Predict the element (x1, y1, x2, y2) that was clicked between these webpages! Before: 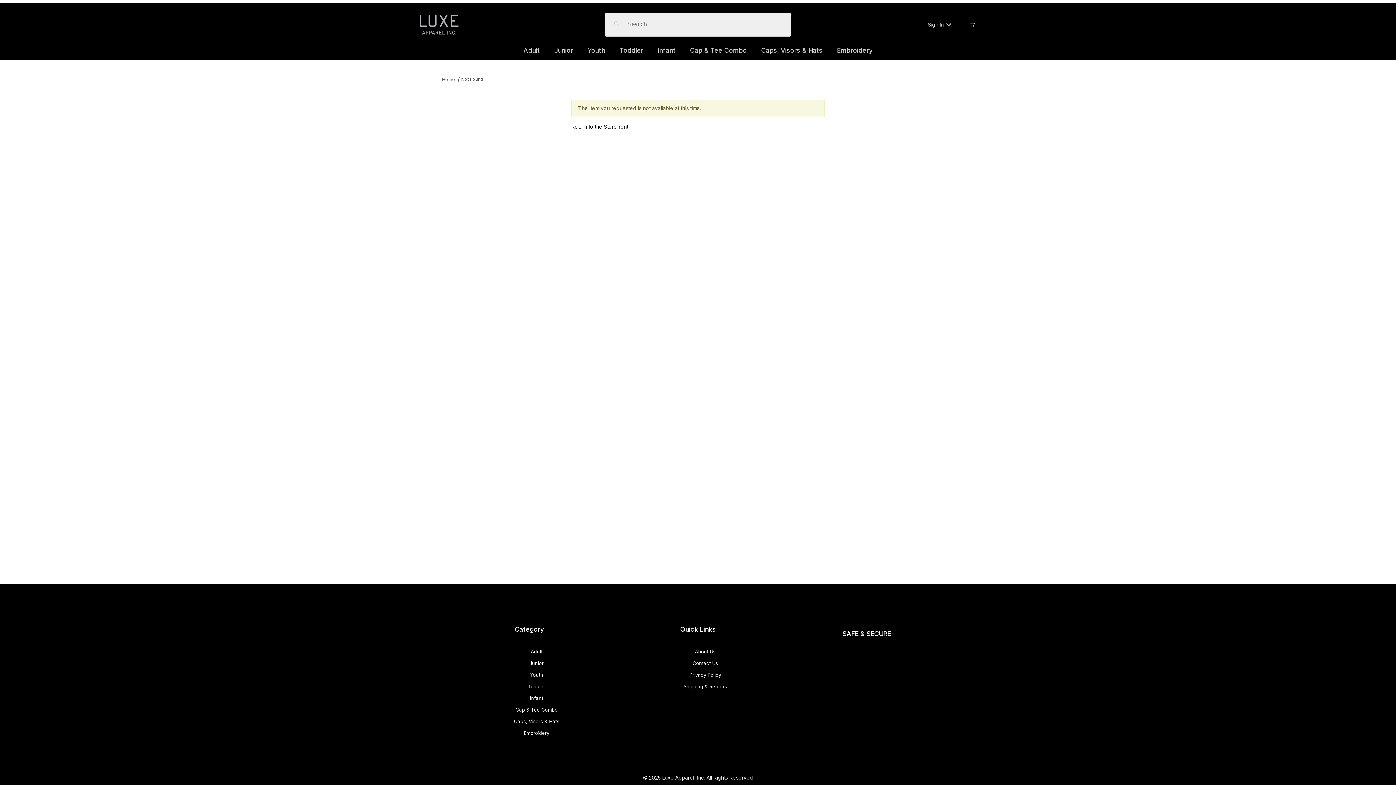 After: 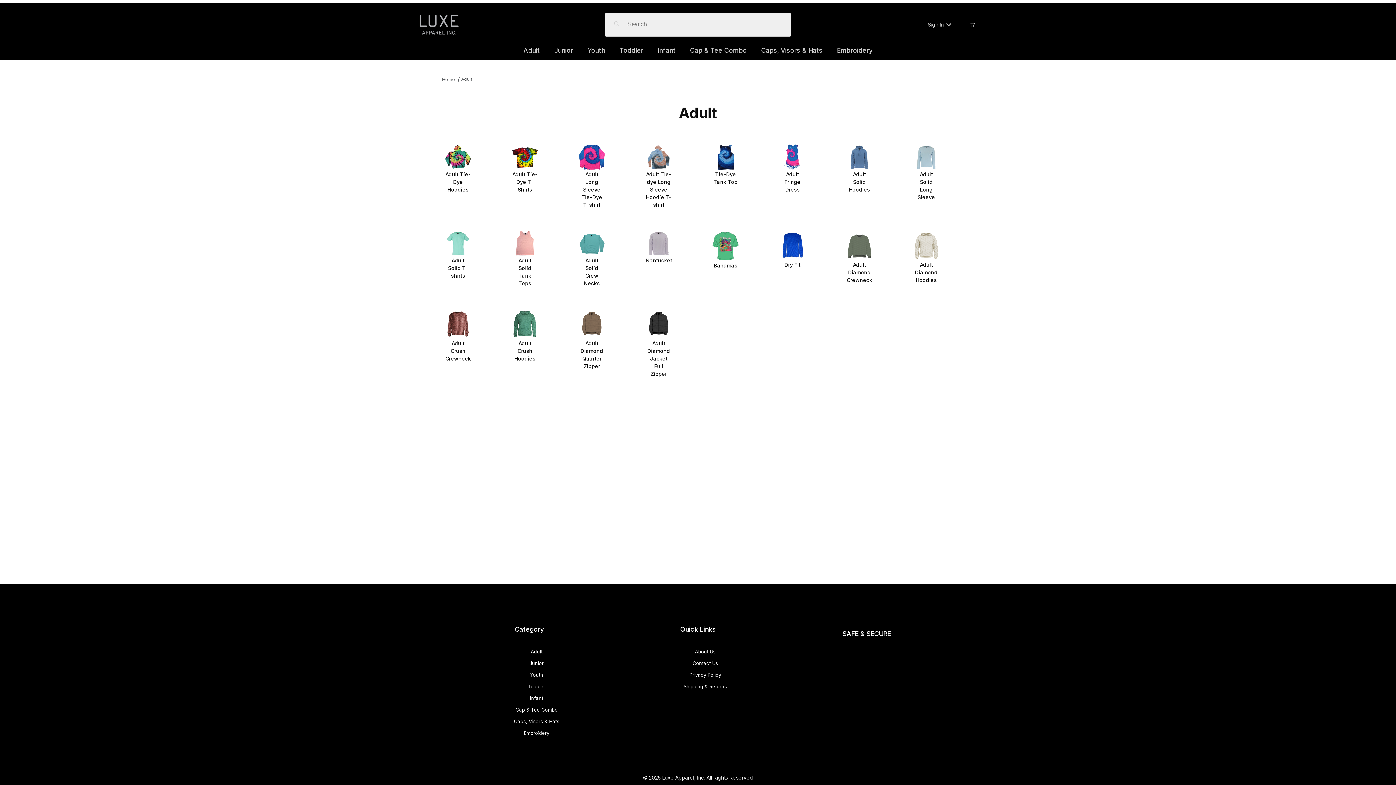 Action: label: Adult bbox: (516, 40, 547, 60)